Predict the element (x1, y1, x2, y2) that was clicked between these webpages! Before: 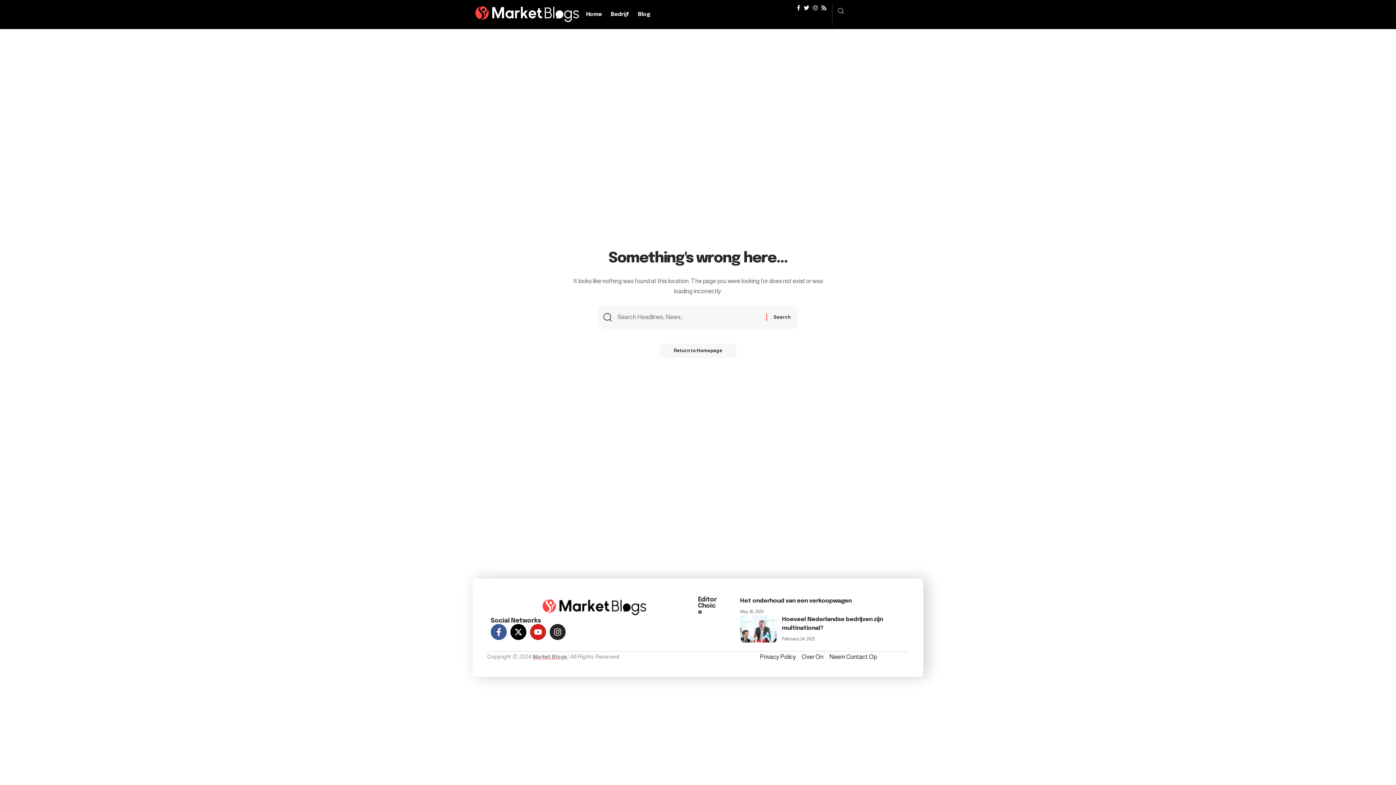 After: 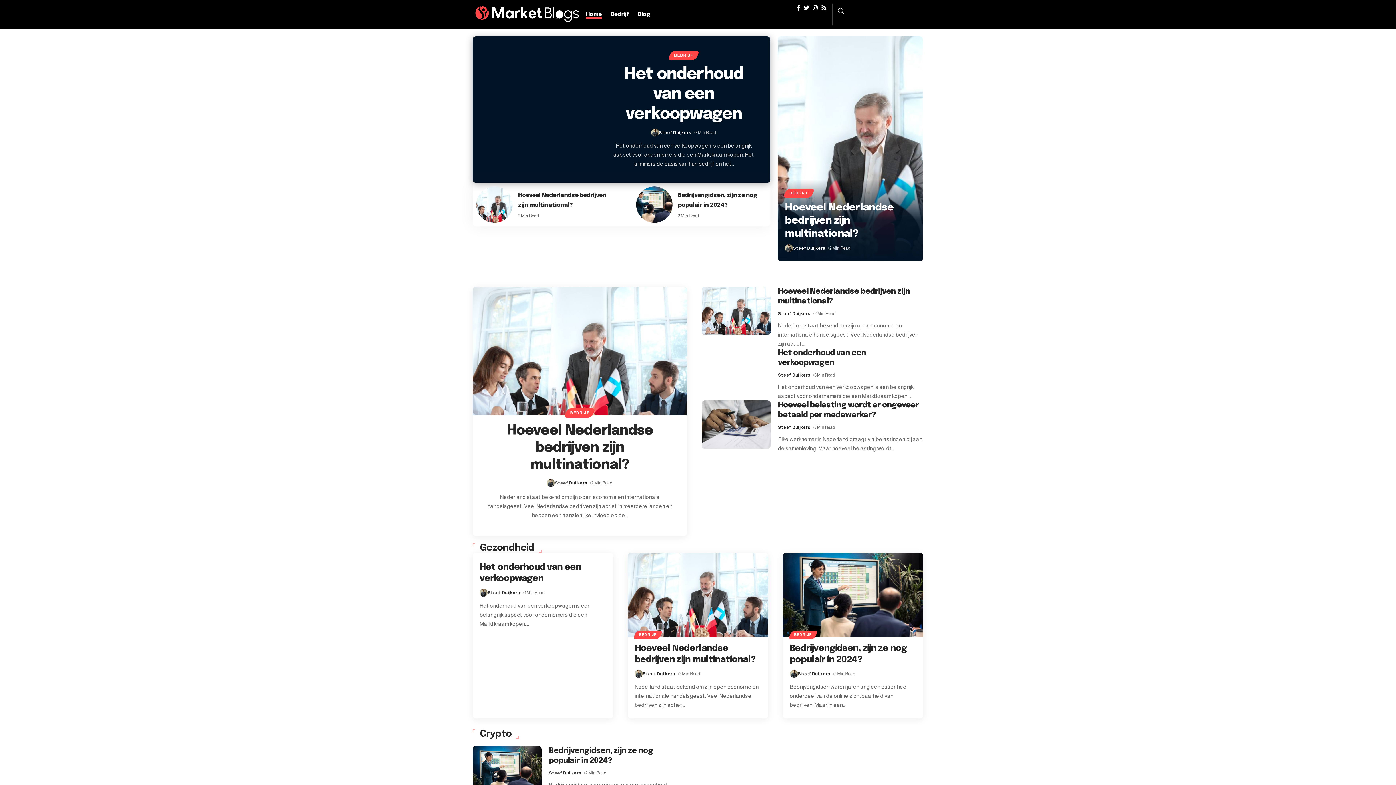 Action: label: Market Blogs bbox: (532, 653, 567, 660)